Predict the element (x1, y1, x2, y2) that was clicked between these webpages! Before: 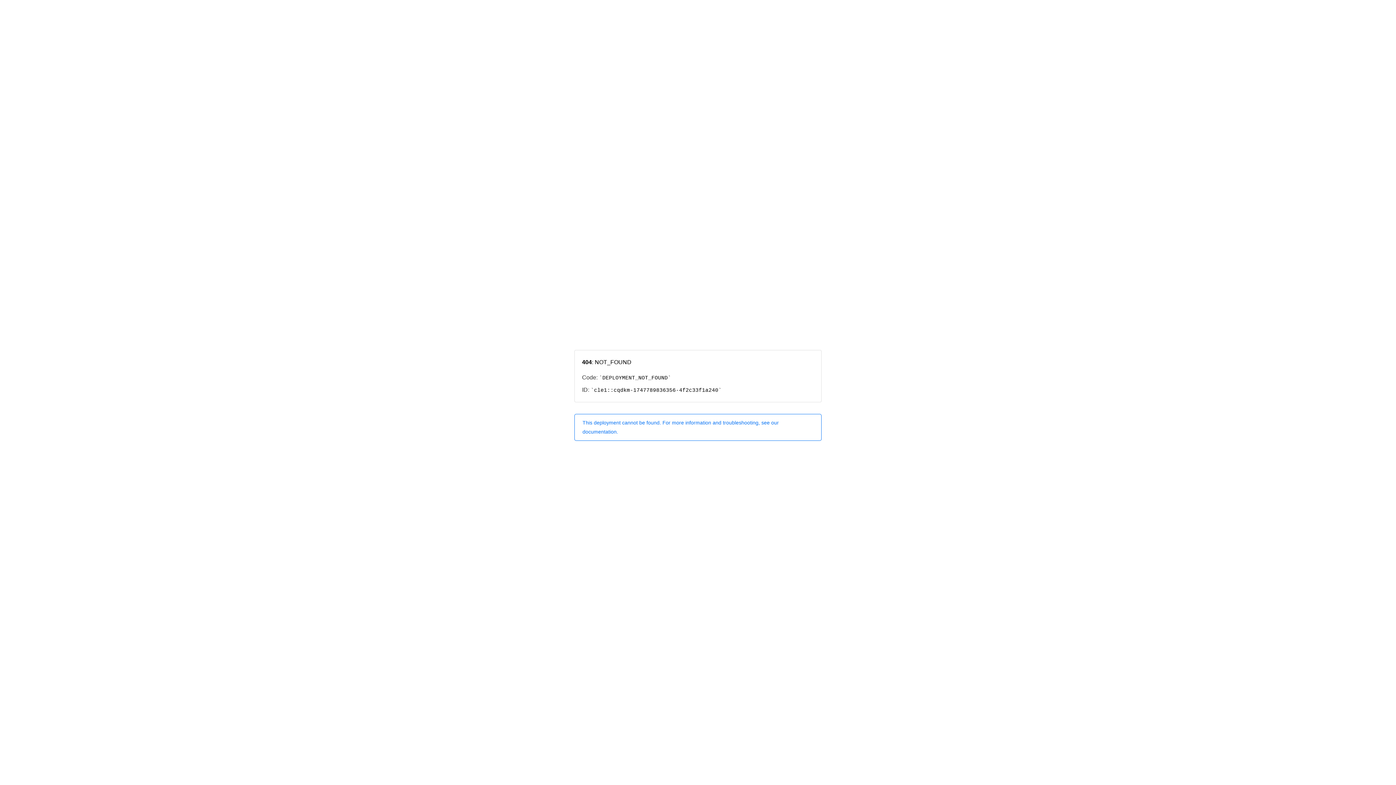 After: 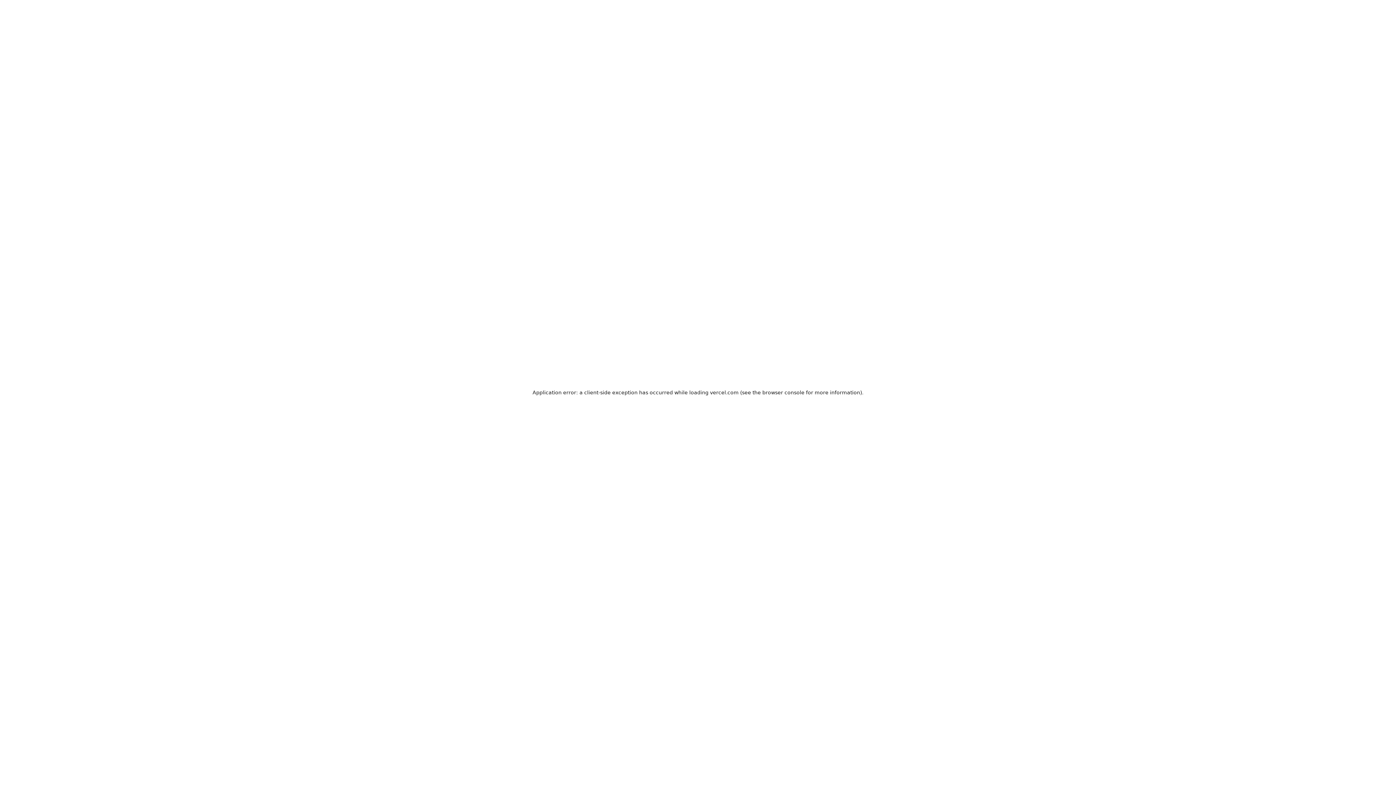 Action: bbox: (574, 414, 821, 440) label: This deployment cannot be found. For more information and troubleshooting, see our documentation.